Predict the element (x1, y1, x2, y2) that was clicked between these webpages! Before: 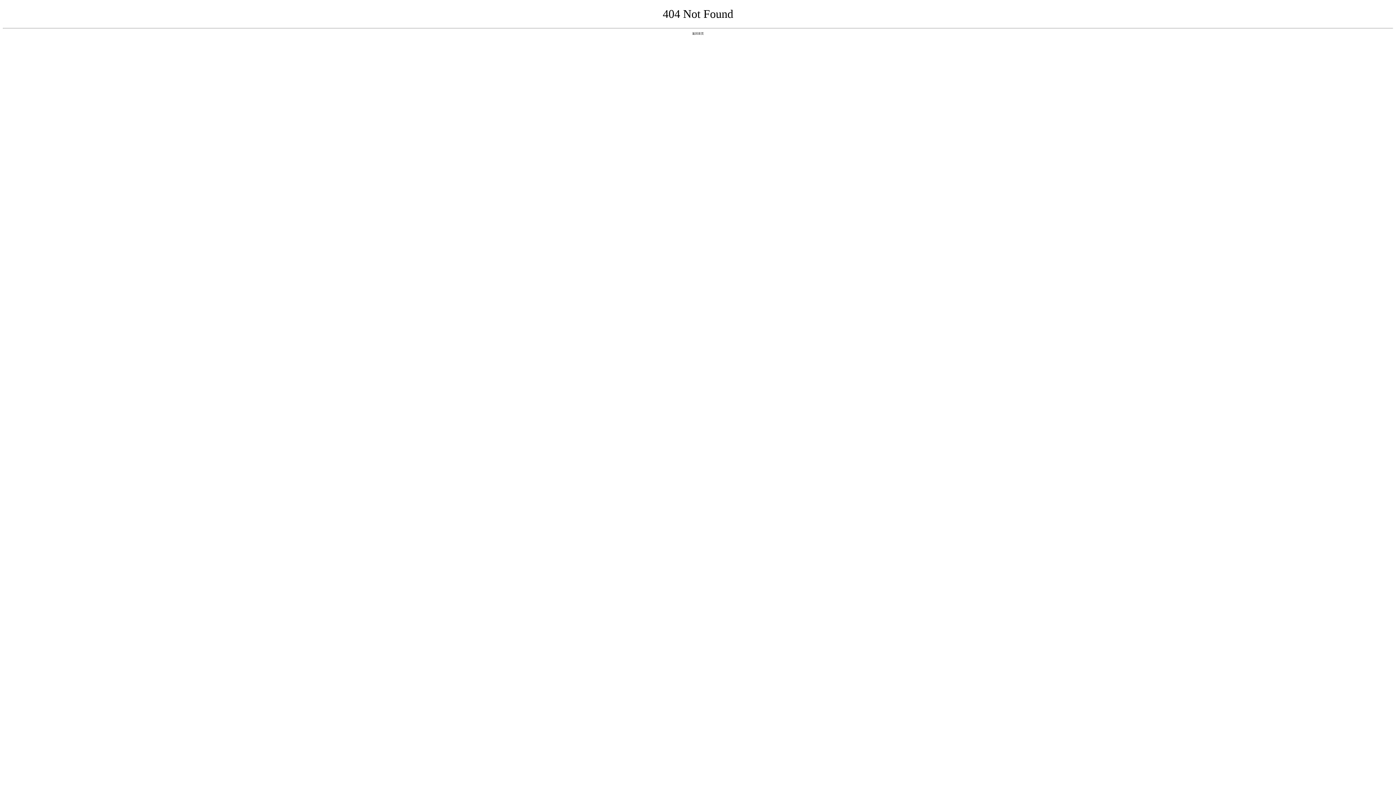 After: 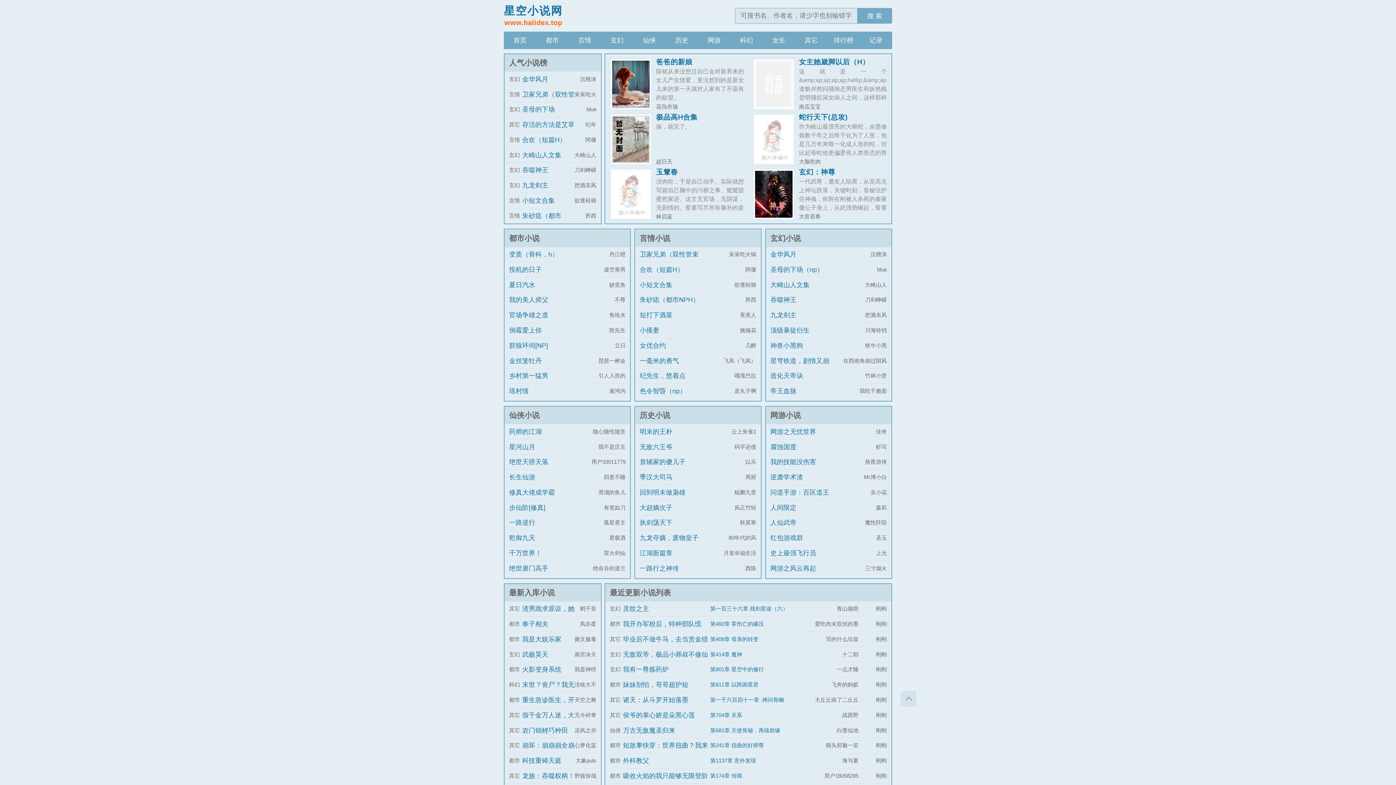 Action: label: 返回首页 bbox: (692, 31, 704, 35)